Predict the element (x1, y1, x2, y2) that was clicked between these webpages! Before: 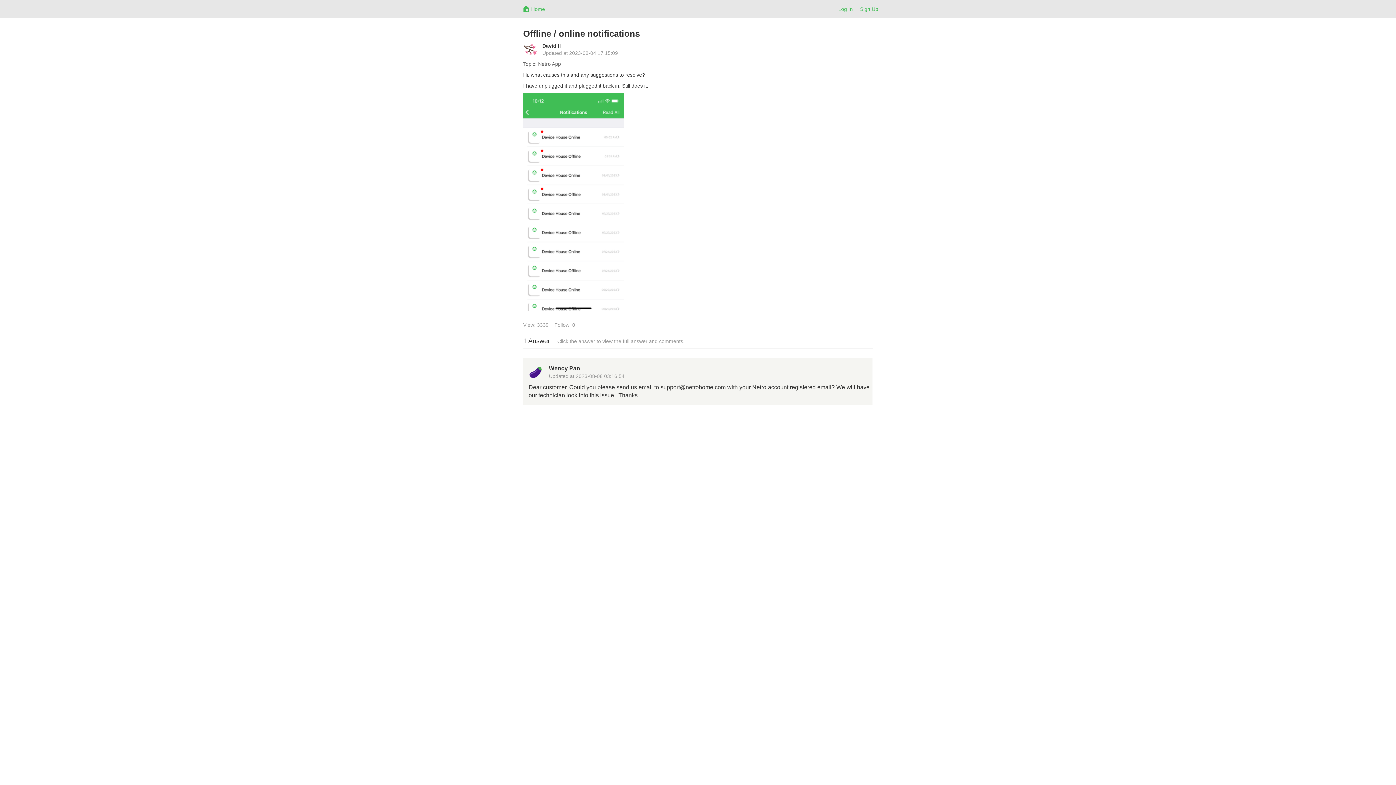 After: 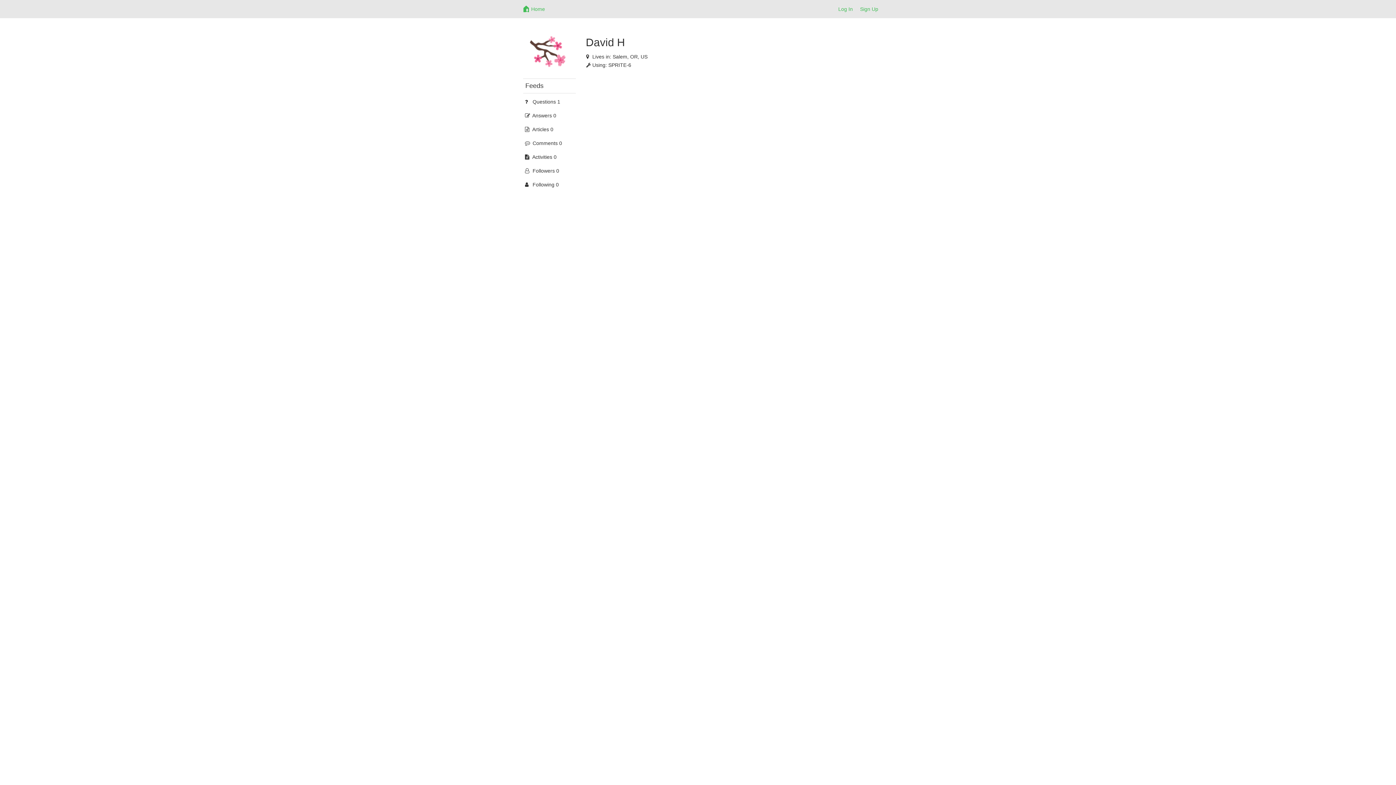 Action: label: David H
 bbox: (542, 42, 561, 48)